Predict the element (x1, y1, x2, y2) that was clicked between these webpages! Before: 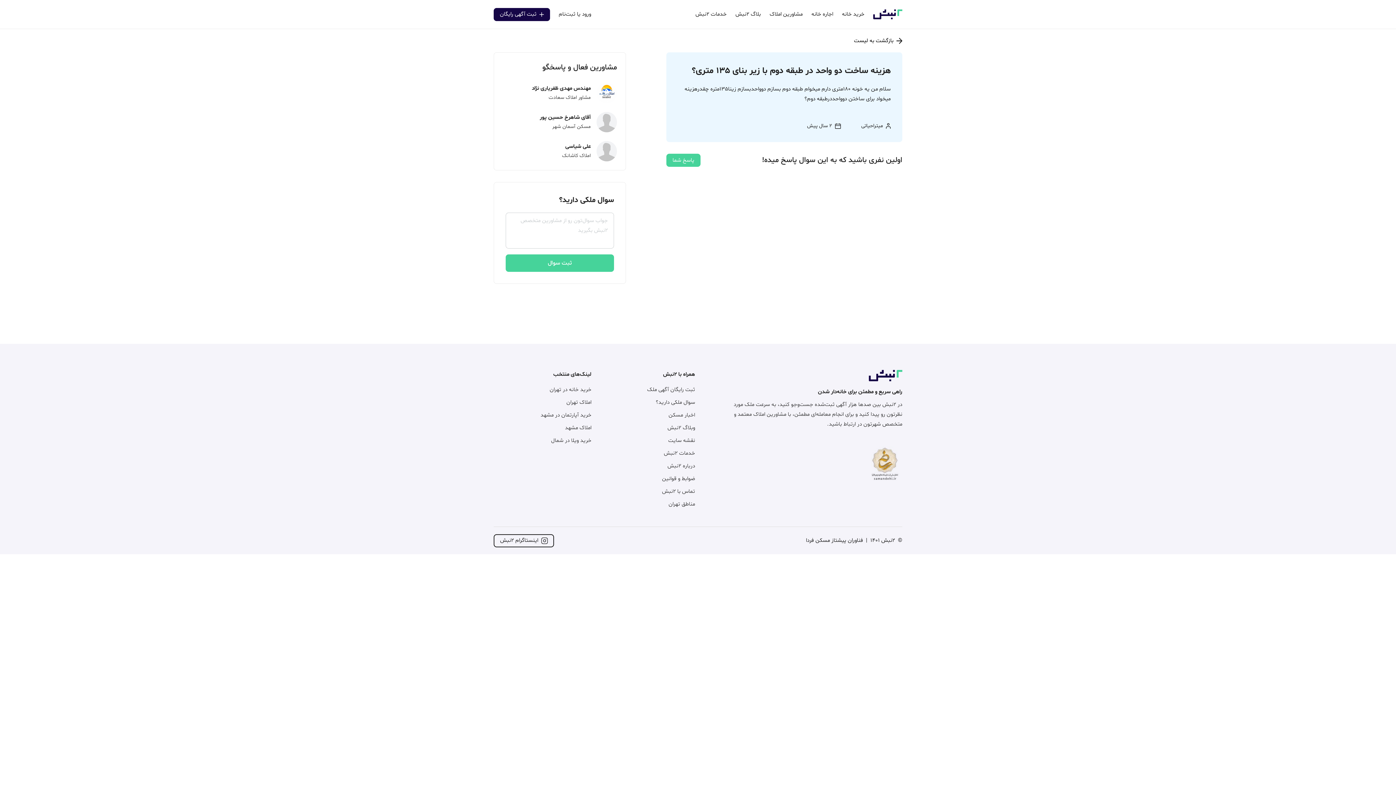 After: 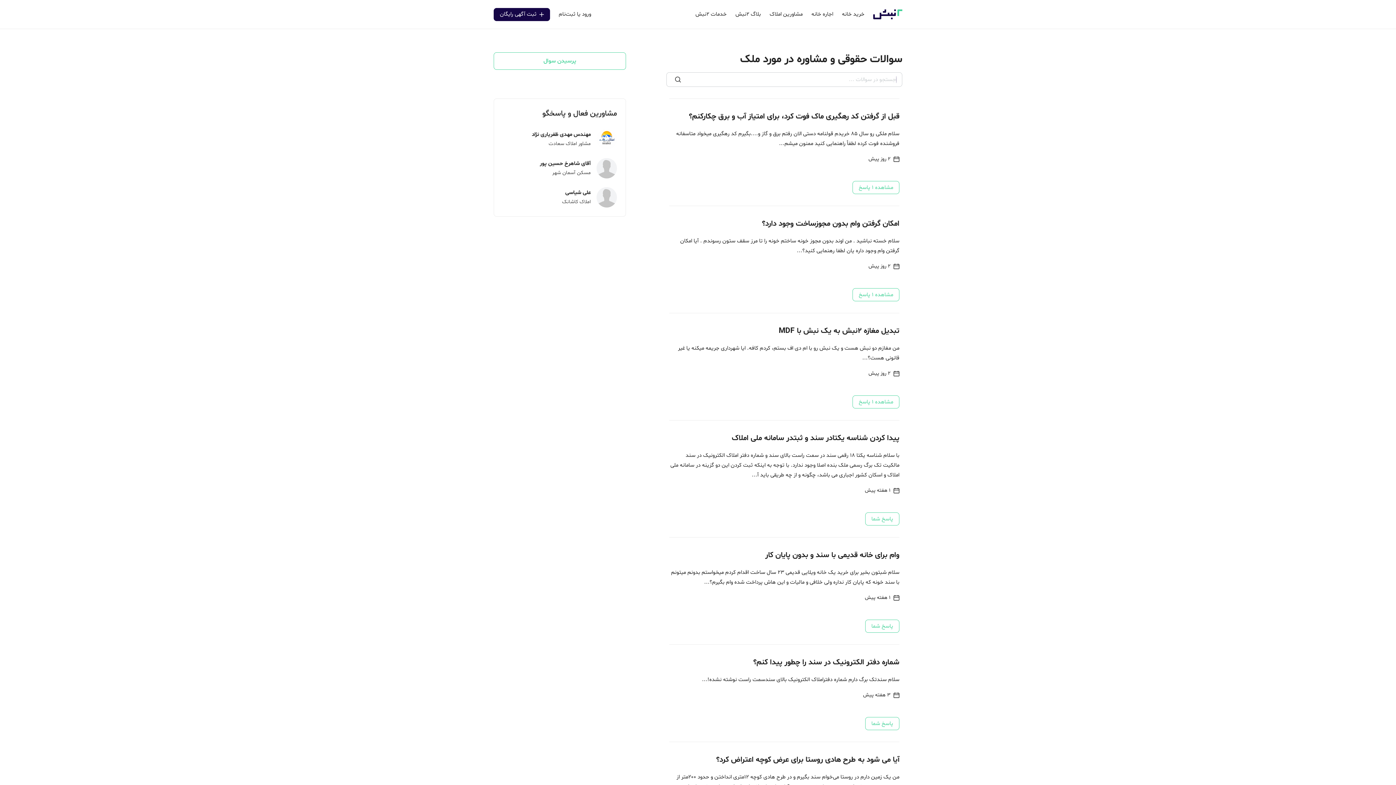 Action: bbox: (656, 398, 695, 406) label: سوال ملکی دارید؟